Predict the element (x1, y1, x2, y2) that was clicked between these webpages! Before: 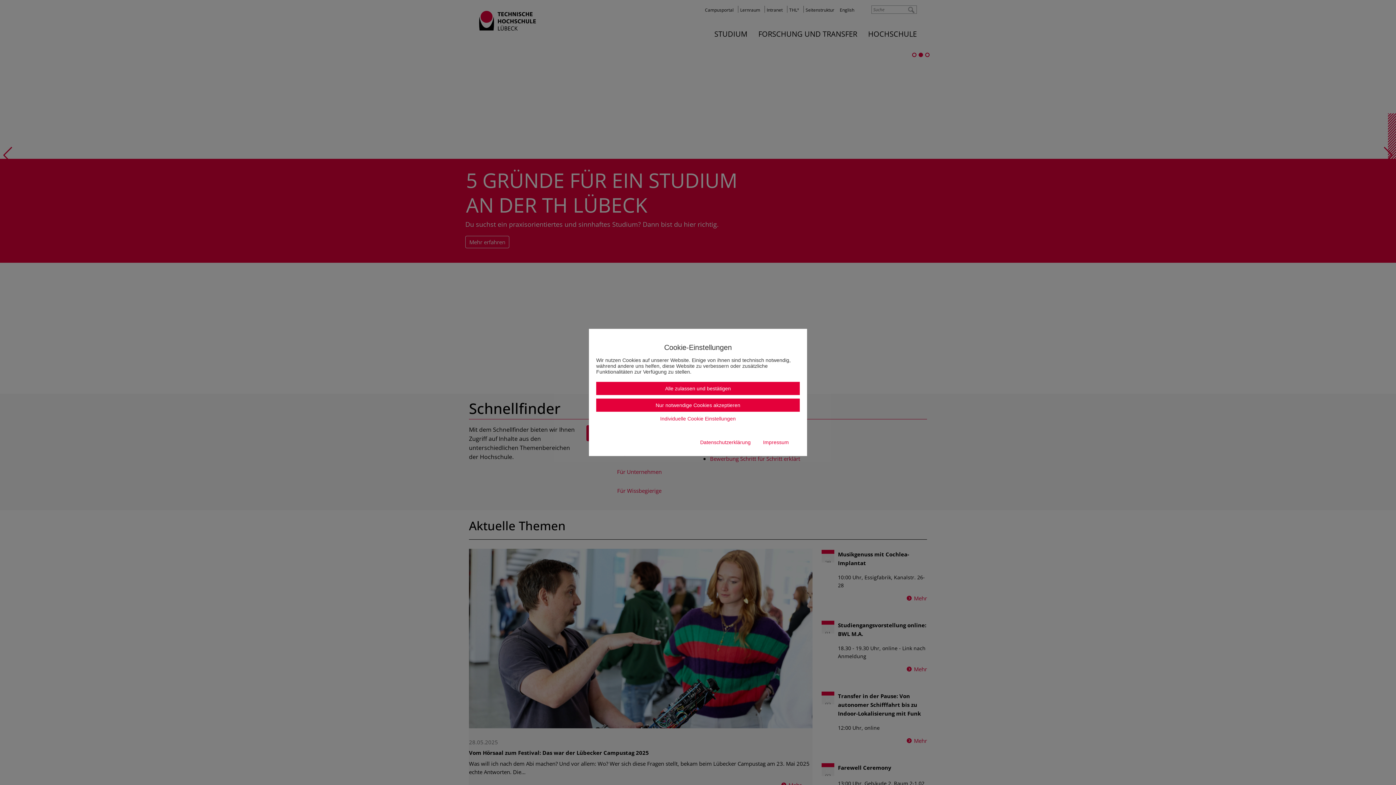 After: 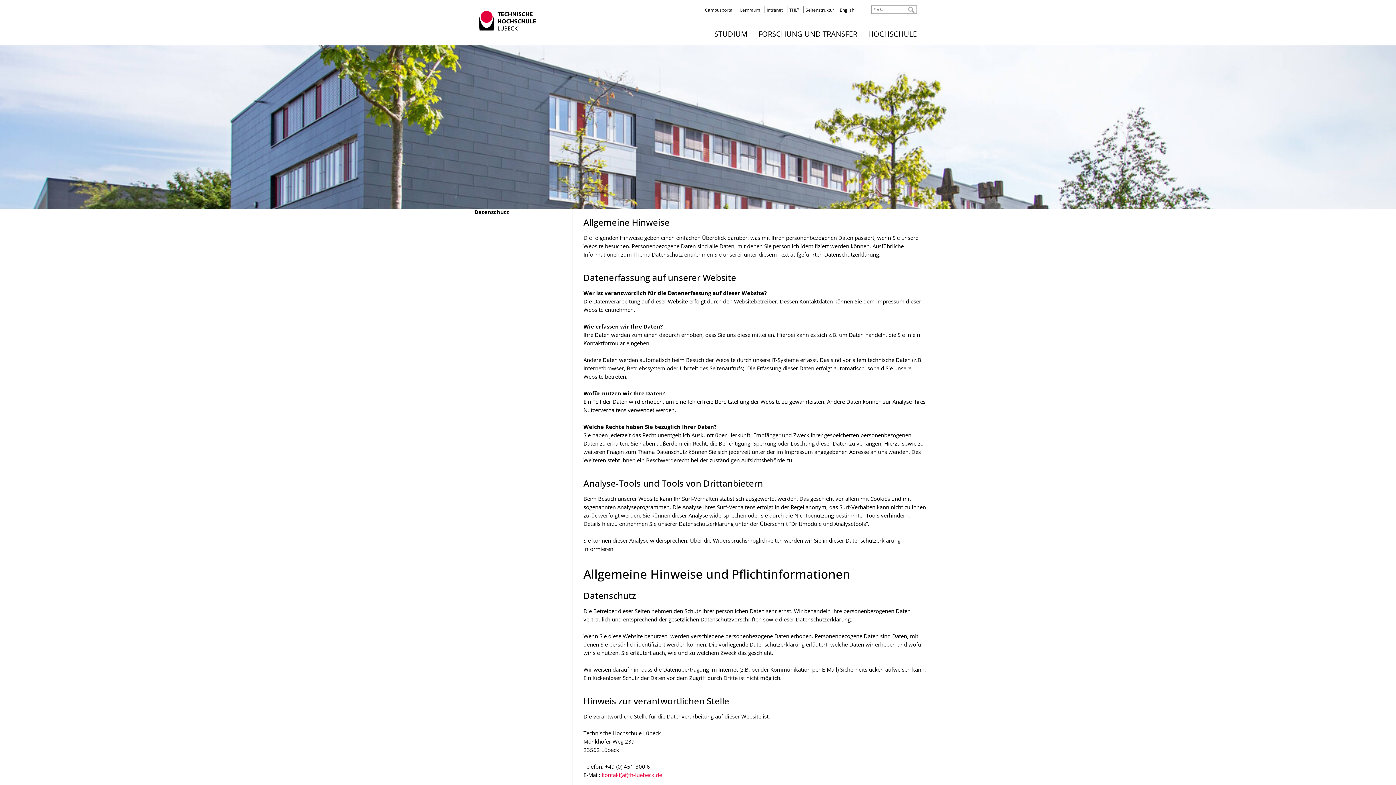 Action: bbox: (700, 439, 750, 445) label: Datenschutzerklärung